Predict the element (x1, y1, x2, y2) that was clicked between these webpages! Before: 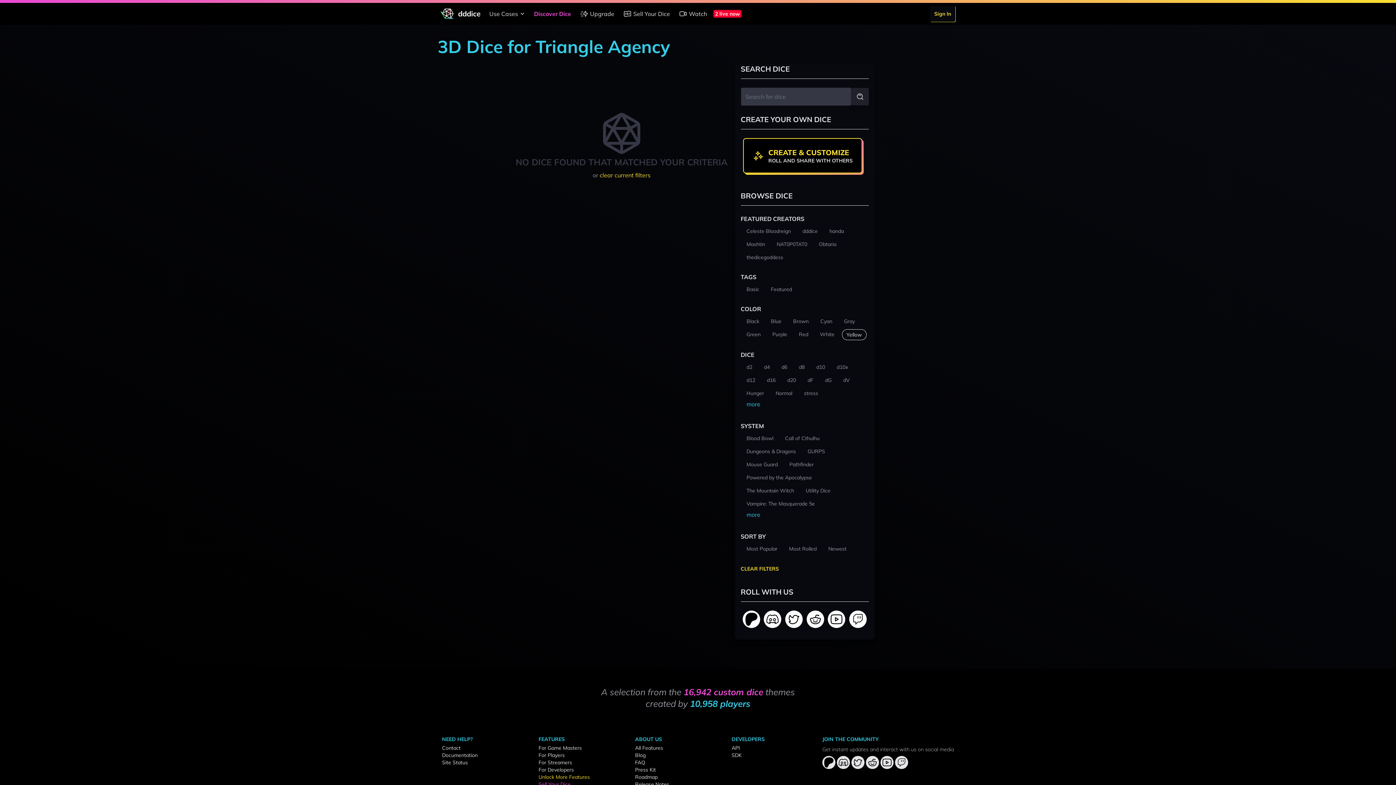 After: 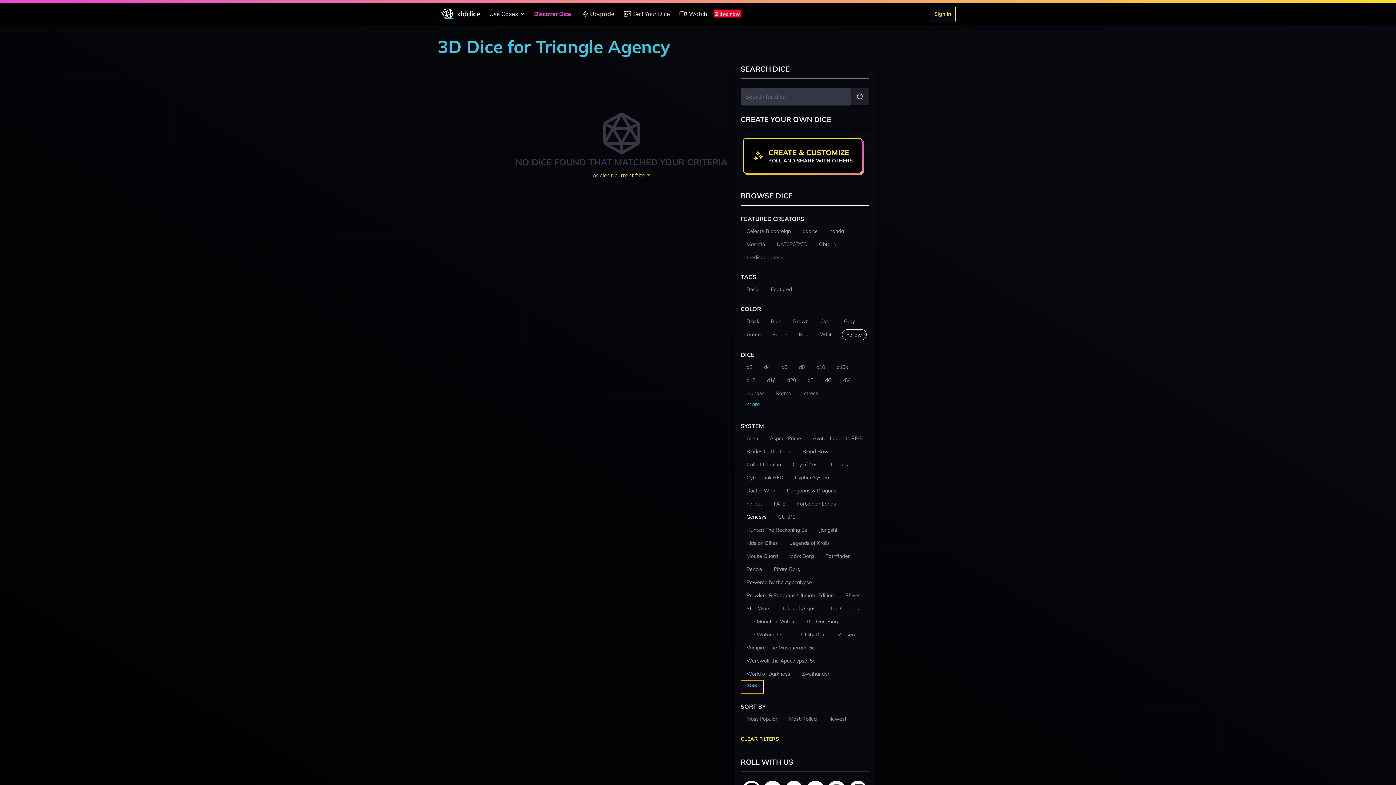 Action: bbox: (740, 510, 766, 523) label: more